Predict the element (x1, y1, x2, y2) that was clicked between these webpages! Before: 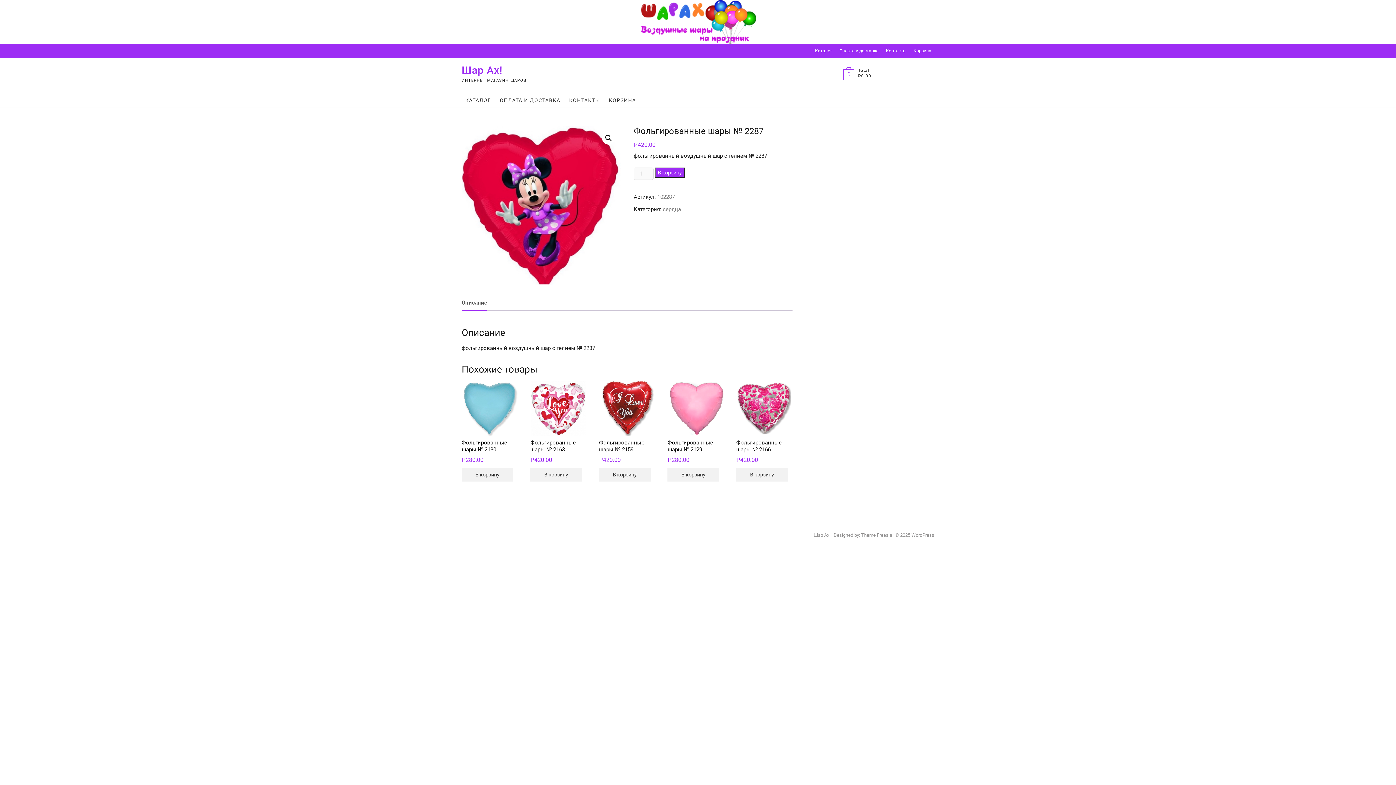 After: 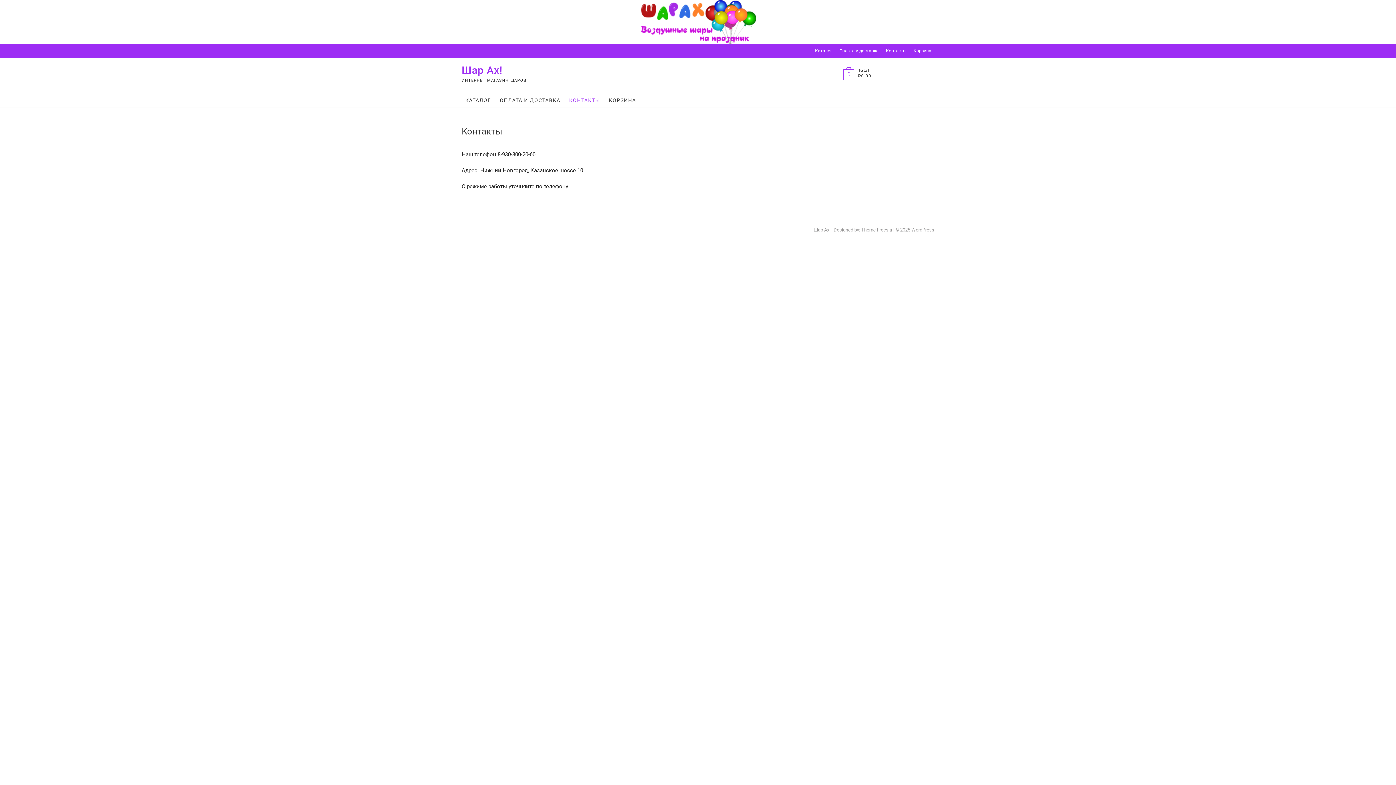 Action: label: КОНТАКТЫ bbox: (565, 93, 603, 107)